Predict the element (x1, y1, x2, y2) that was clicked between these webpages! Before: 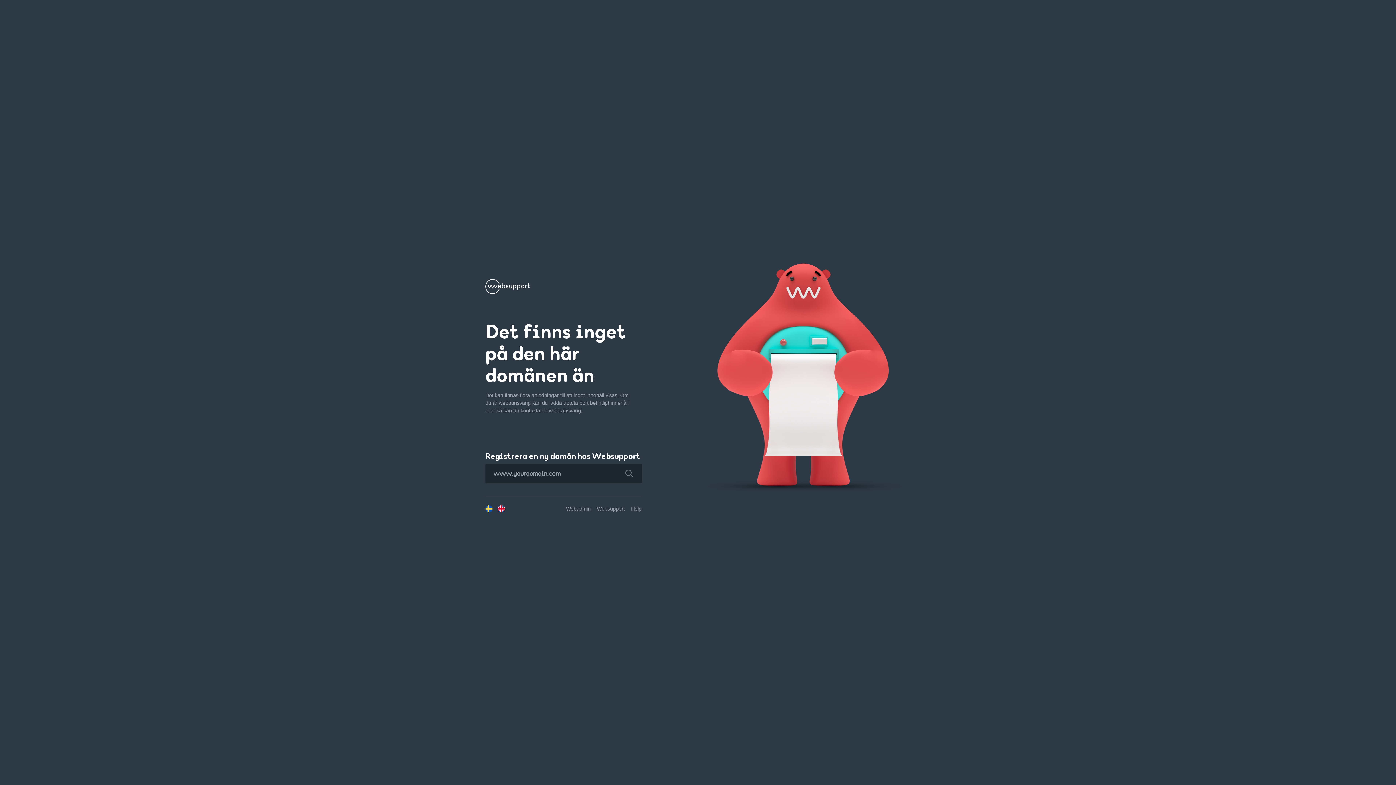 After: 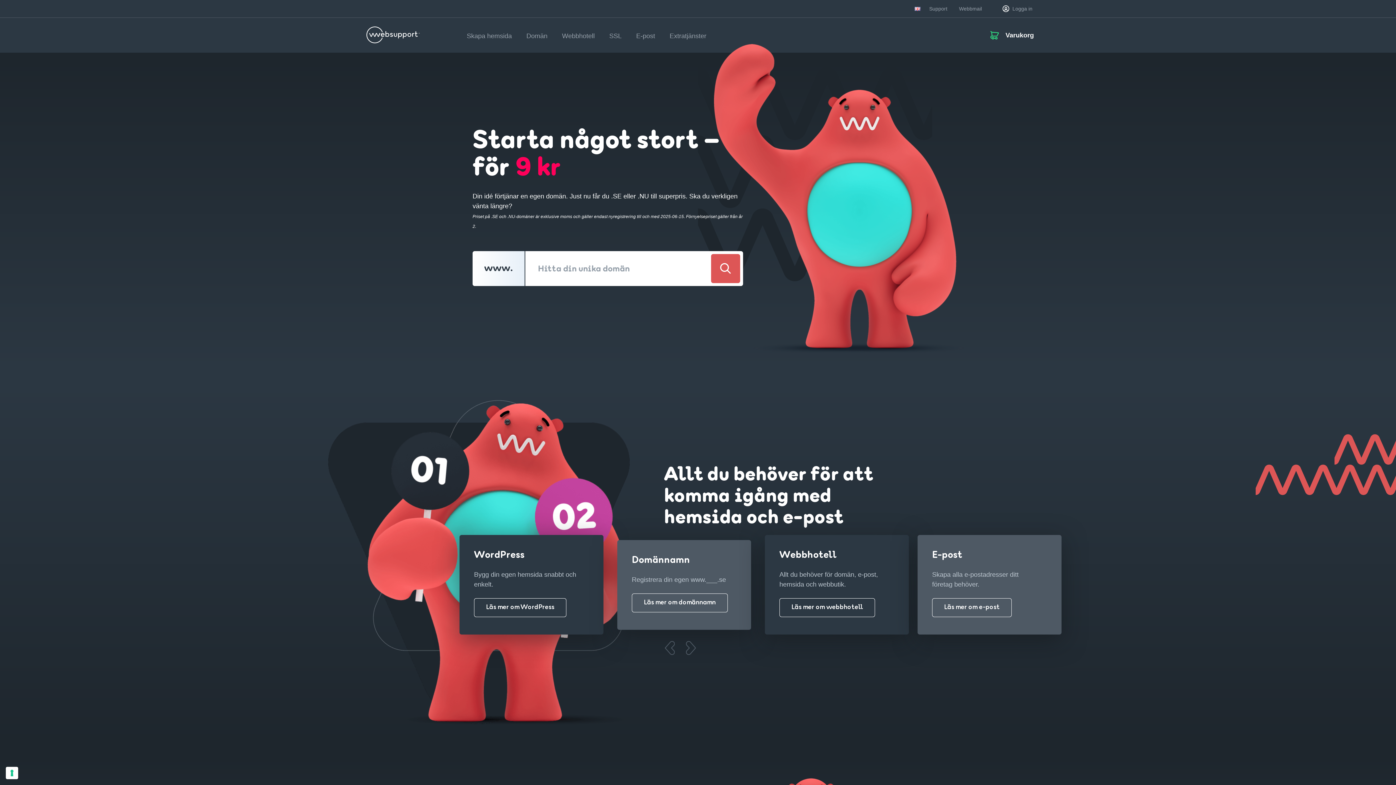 Action: bbox: (485, 287, 530, 293)